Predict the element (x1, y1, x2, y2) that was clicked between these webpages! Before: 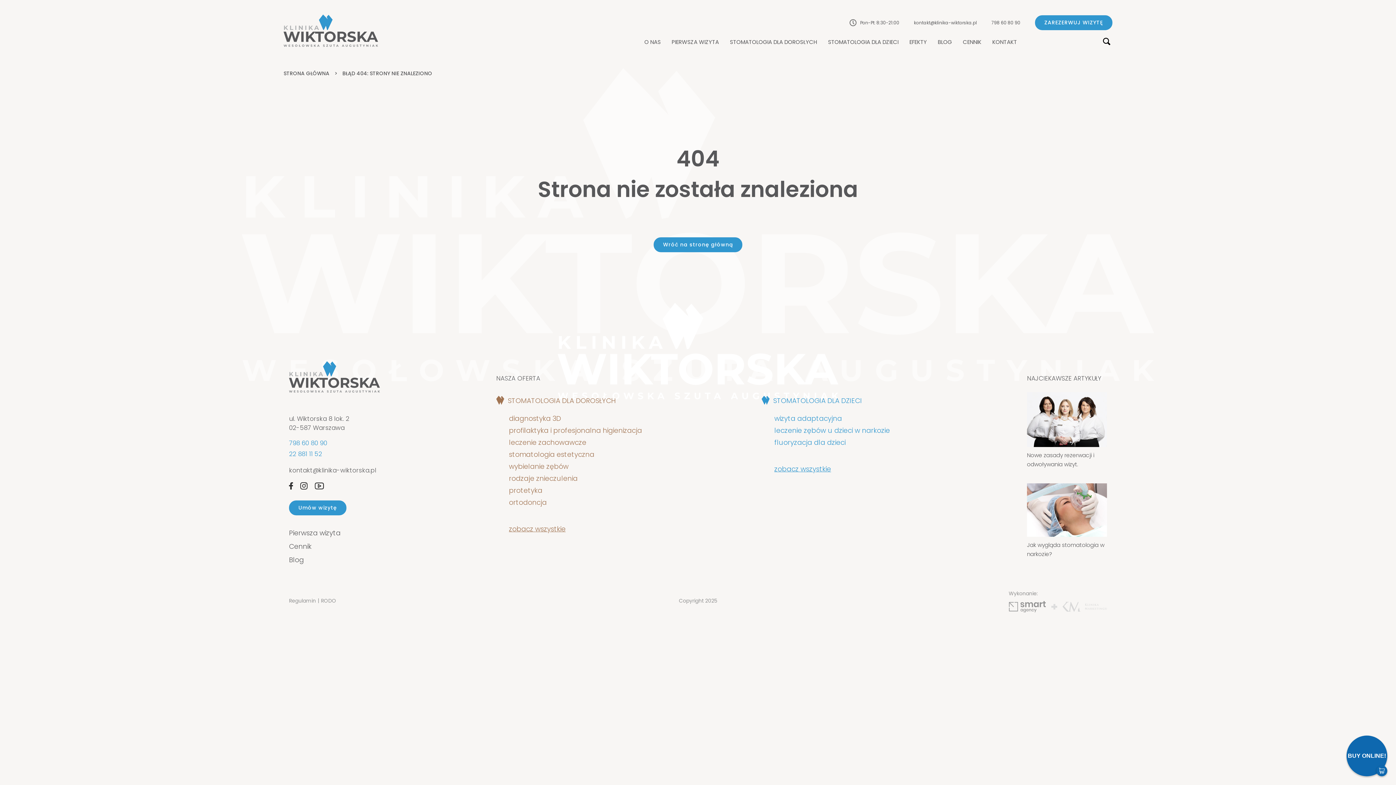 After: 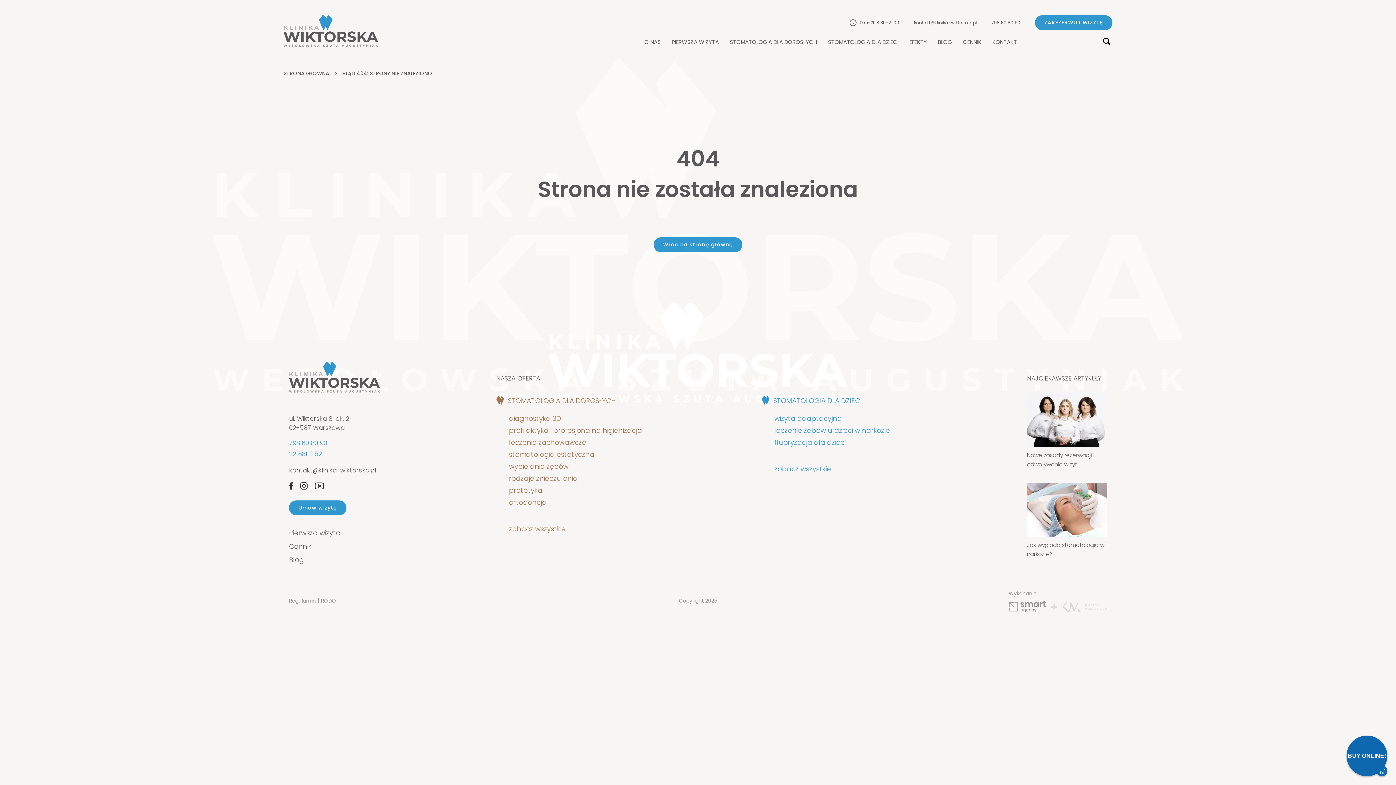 Action: bbox: (289, 597, 316, 605) label: Regulamin